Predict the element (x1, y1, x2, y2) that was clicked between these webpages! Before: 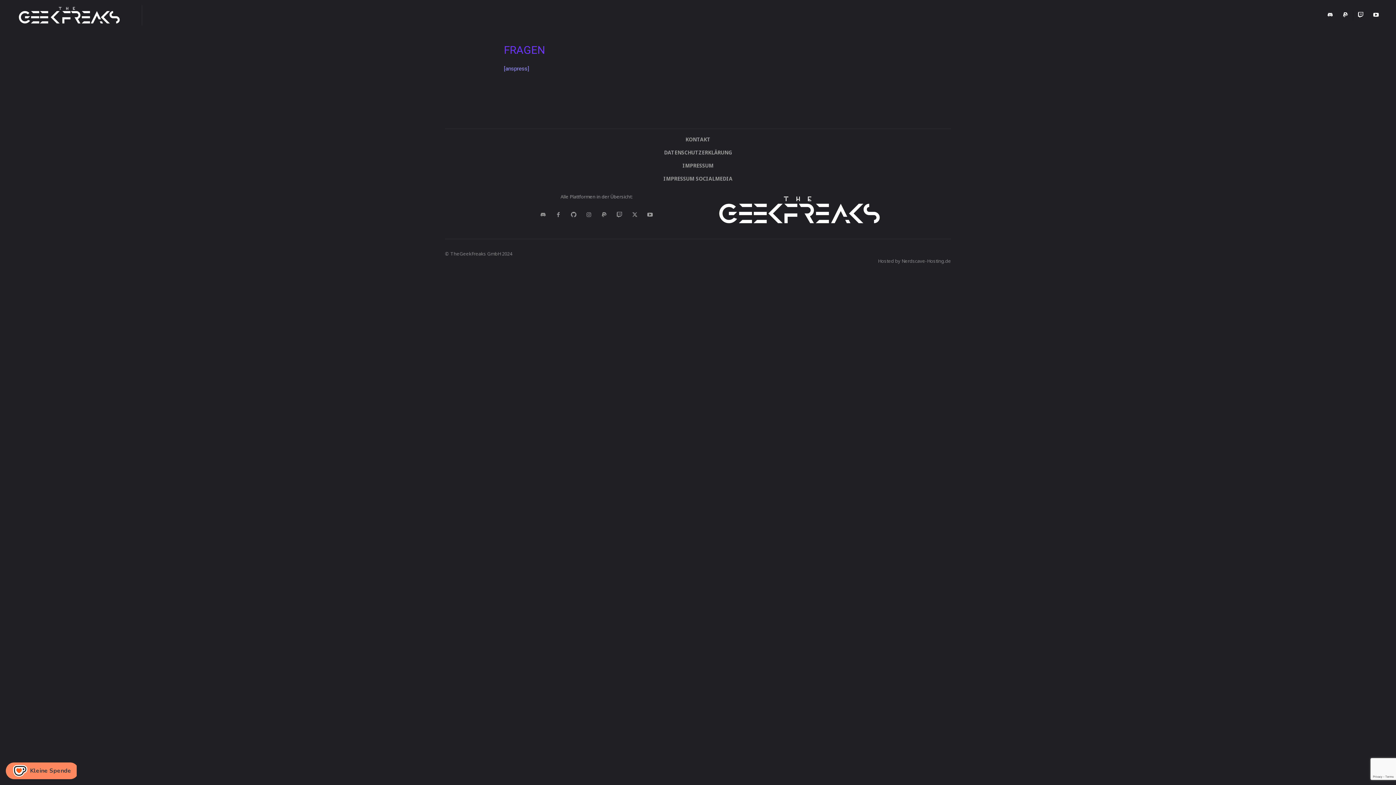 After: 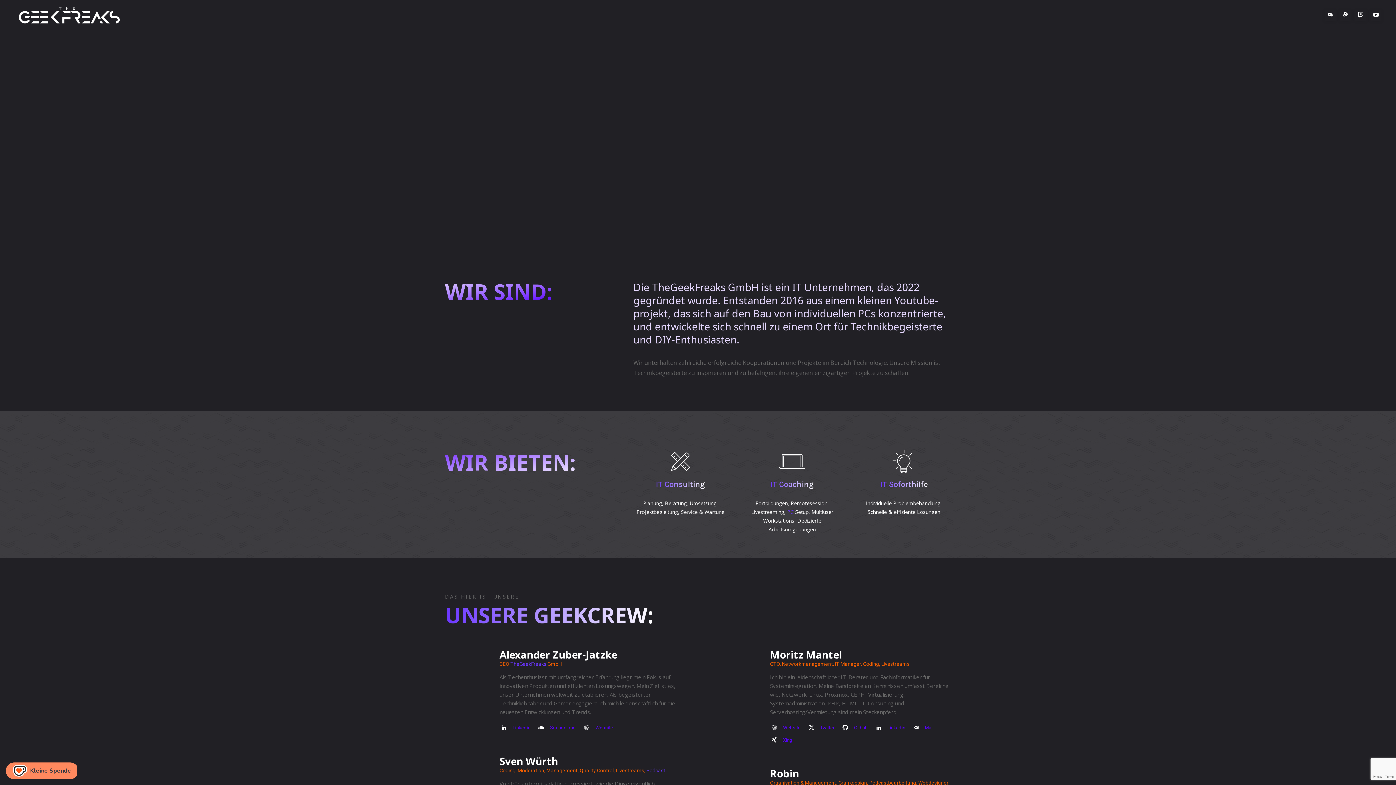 Action: label: DIENSTLEISTUNGEN bbox: (240, 0, 308, 30)